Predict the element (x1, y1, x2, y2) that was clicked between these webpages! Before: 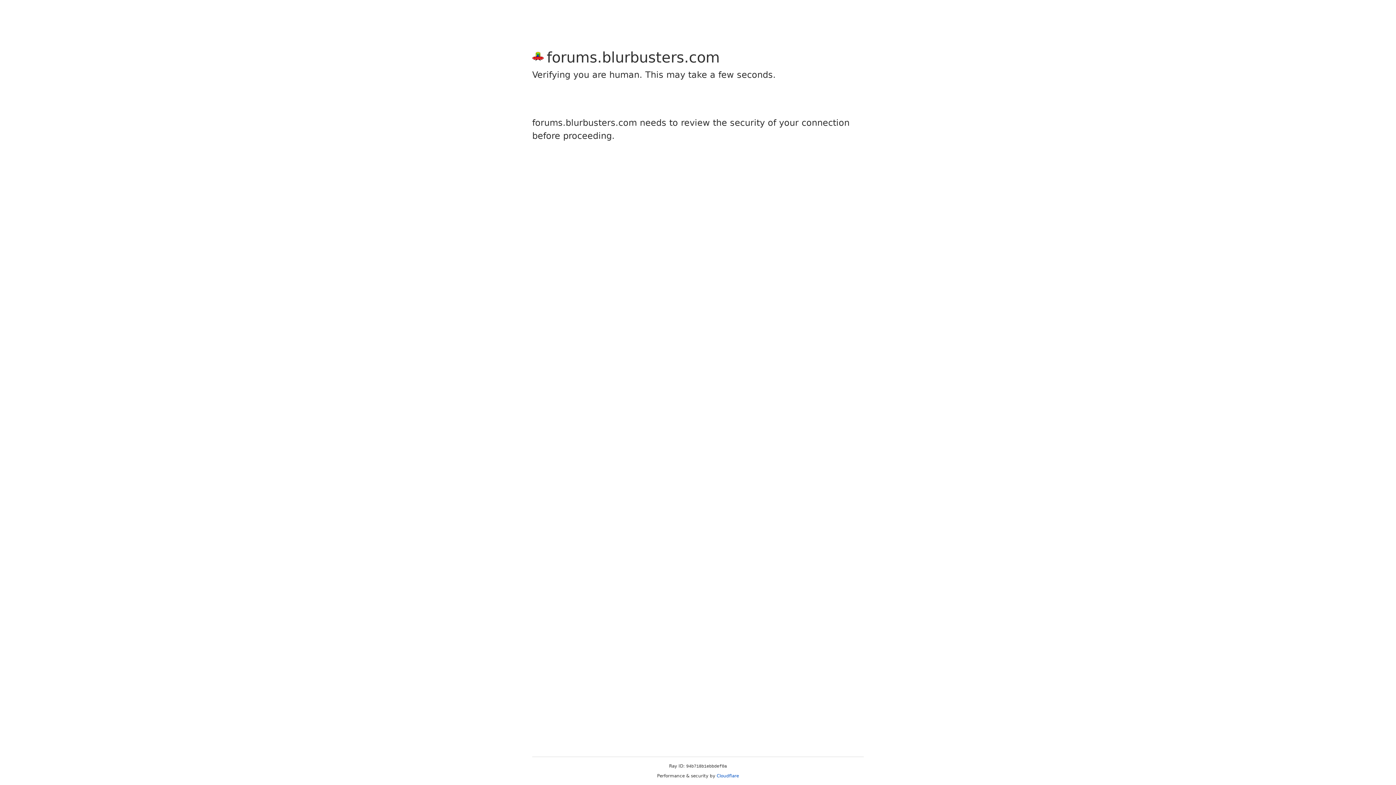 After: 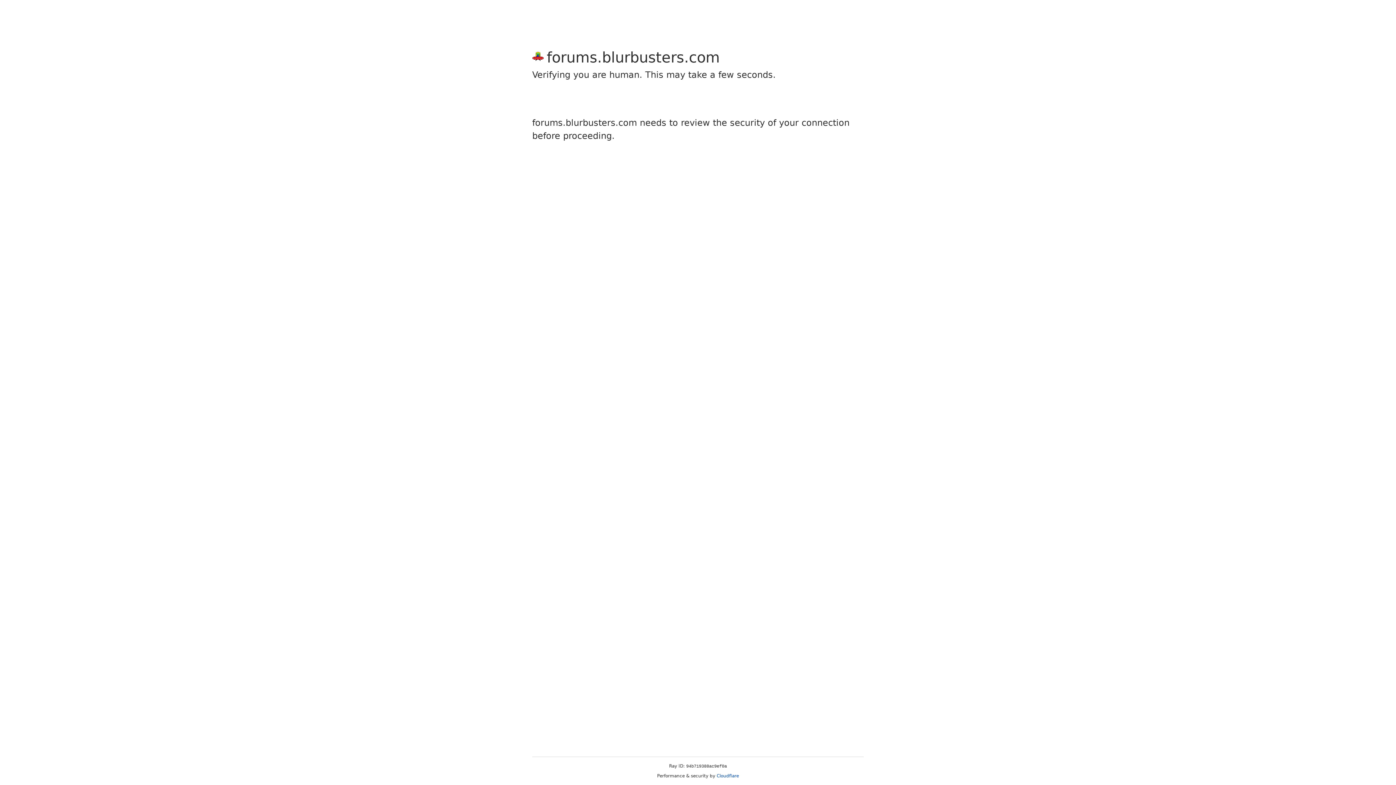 Action: label: Cloudflare bbox: (716, 773, 739, 778)